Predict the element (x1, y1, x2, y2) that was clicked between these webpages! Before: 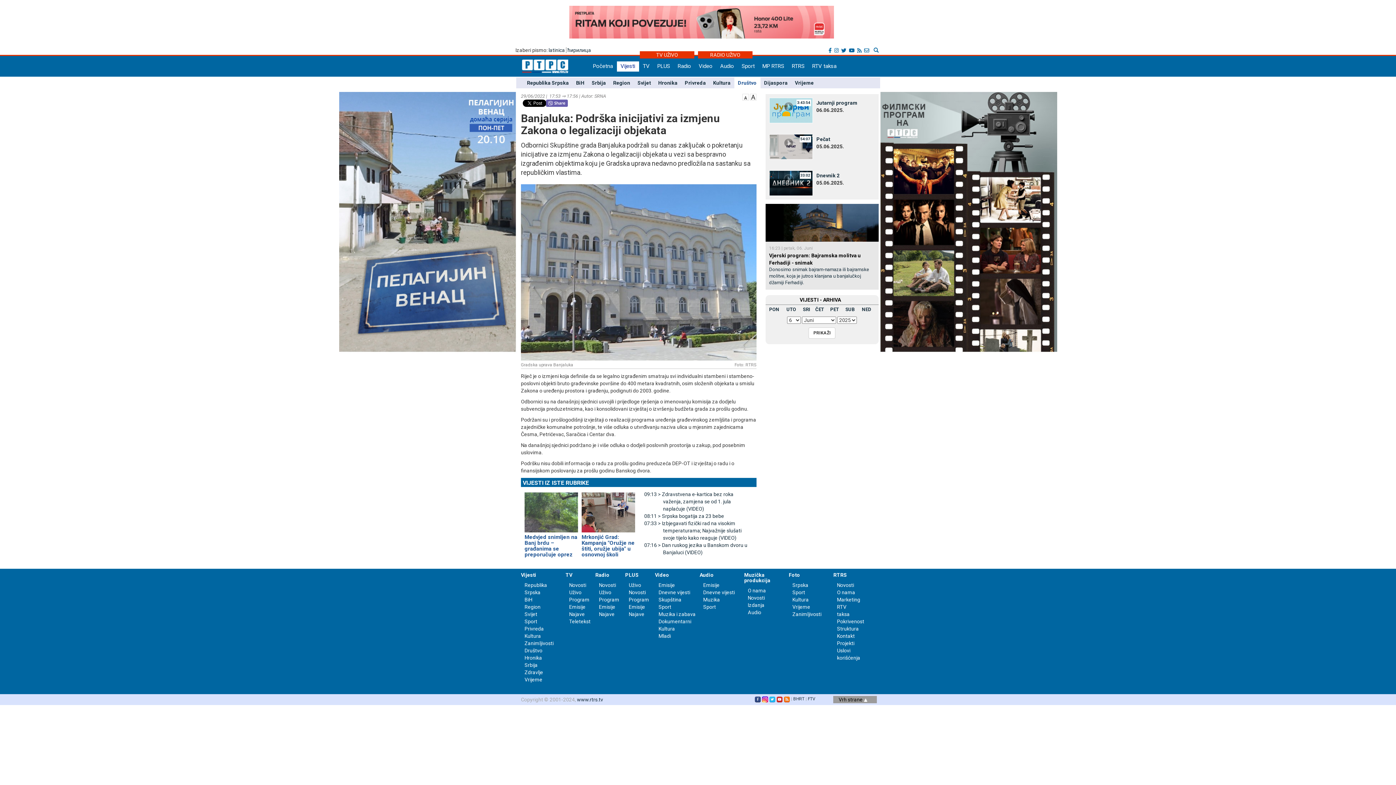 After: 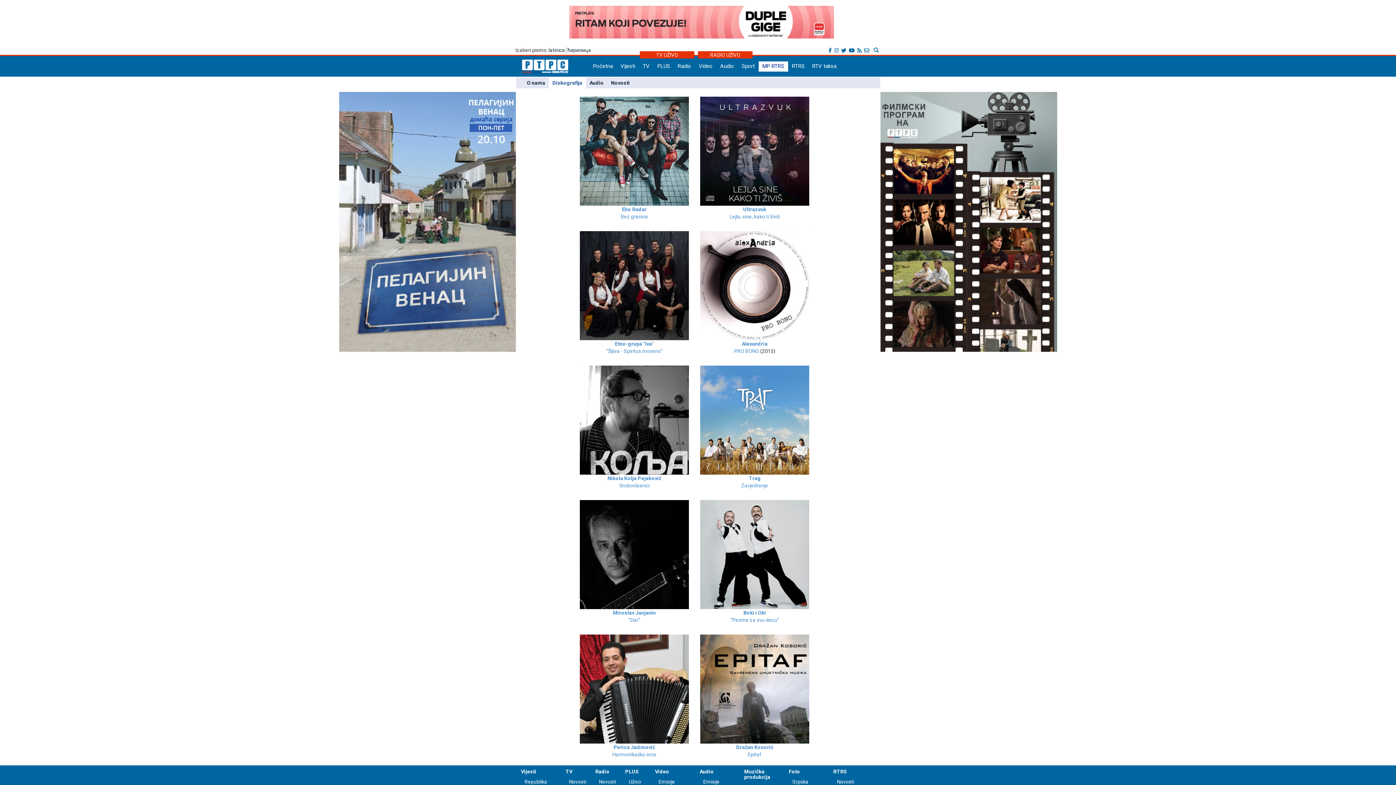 Action: bbox: (748, 602, 764, 608) label: Izdanja